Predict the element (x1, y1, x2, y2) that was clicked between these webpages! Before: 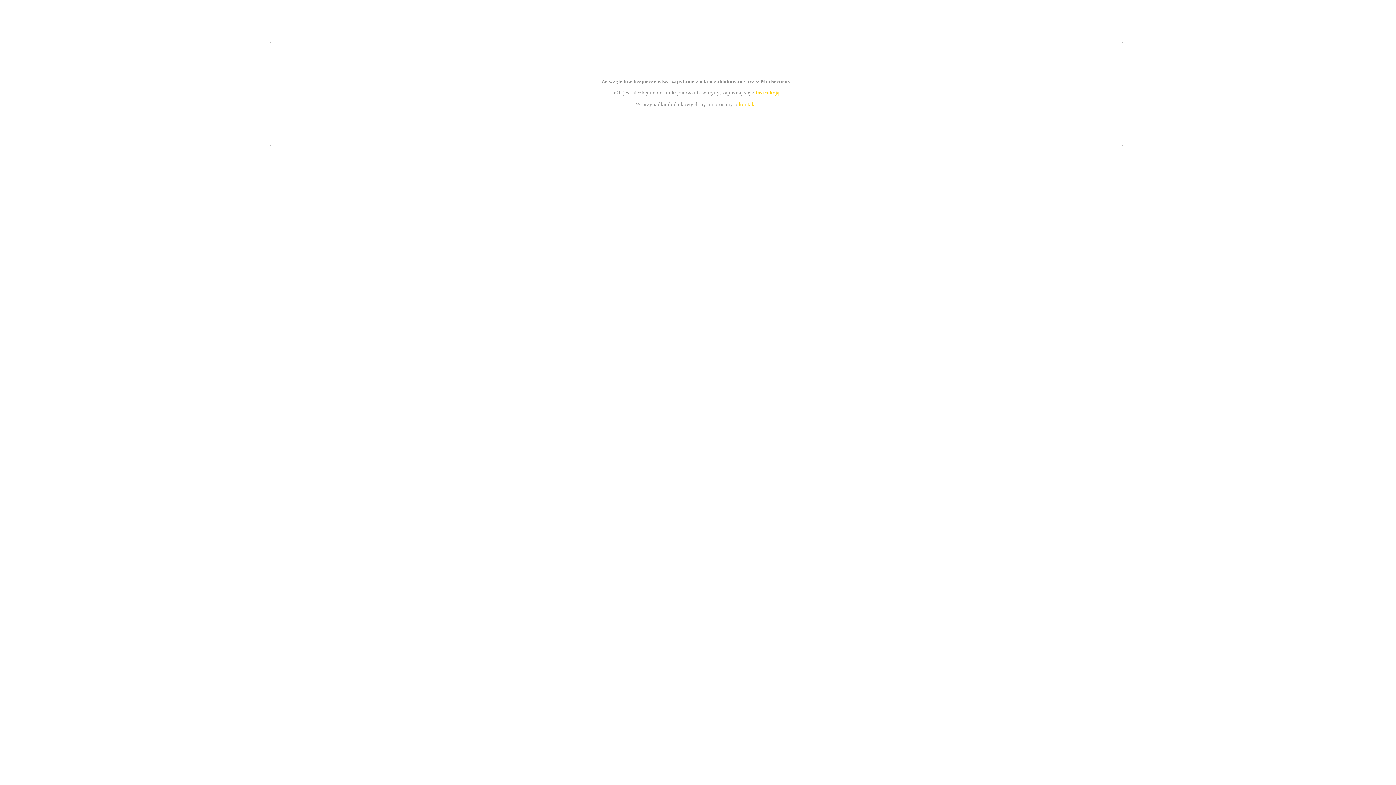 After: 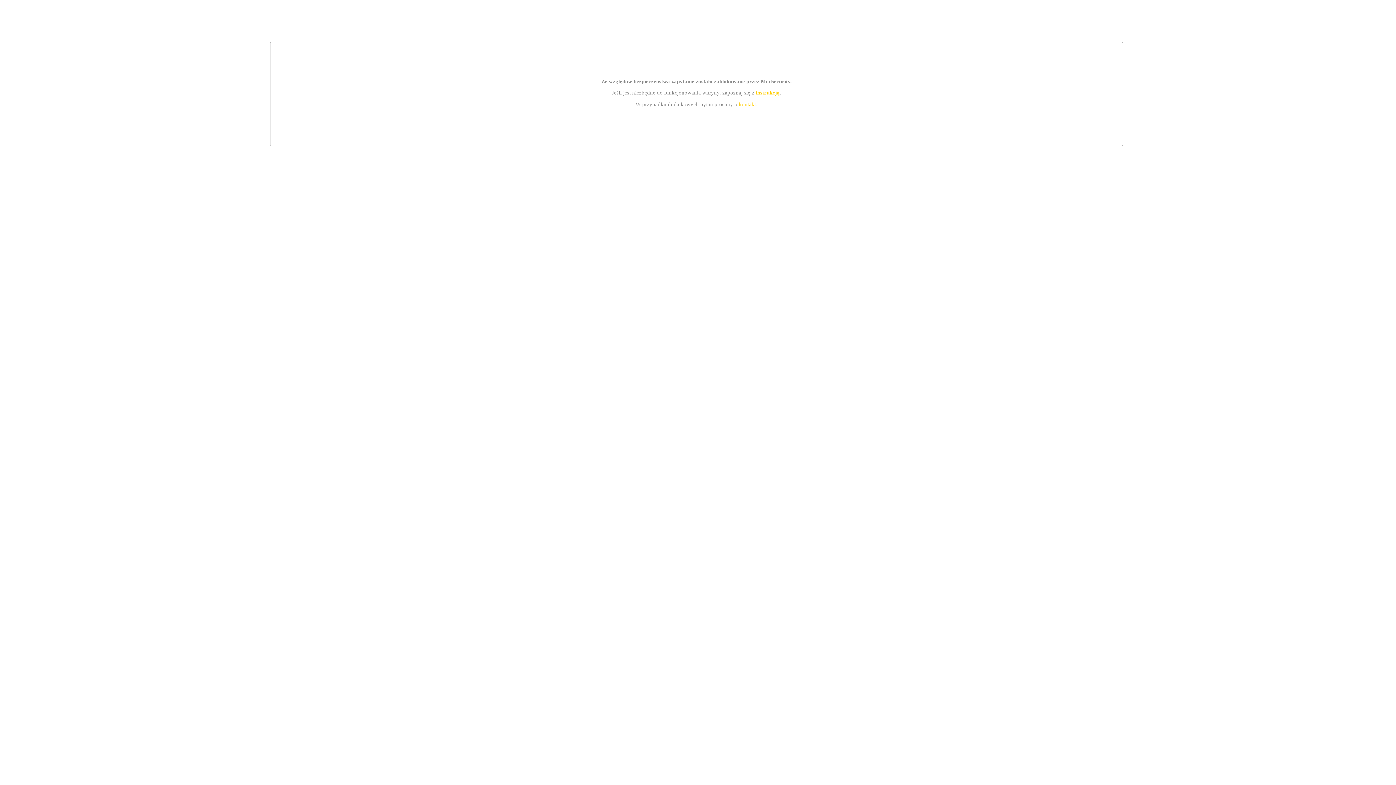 Action: label: kontakt bbox: (739, 101, 756, 107)